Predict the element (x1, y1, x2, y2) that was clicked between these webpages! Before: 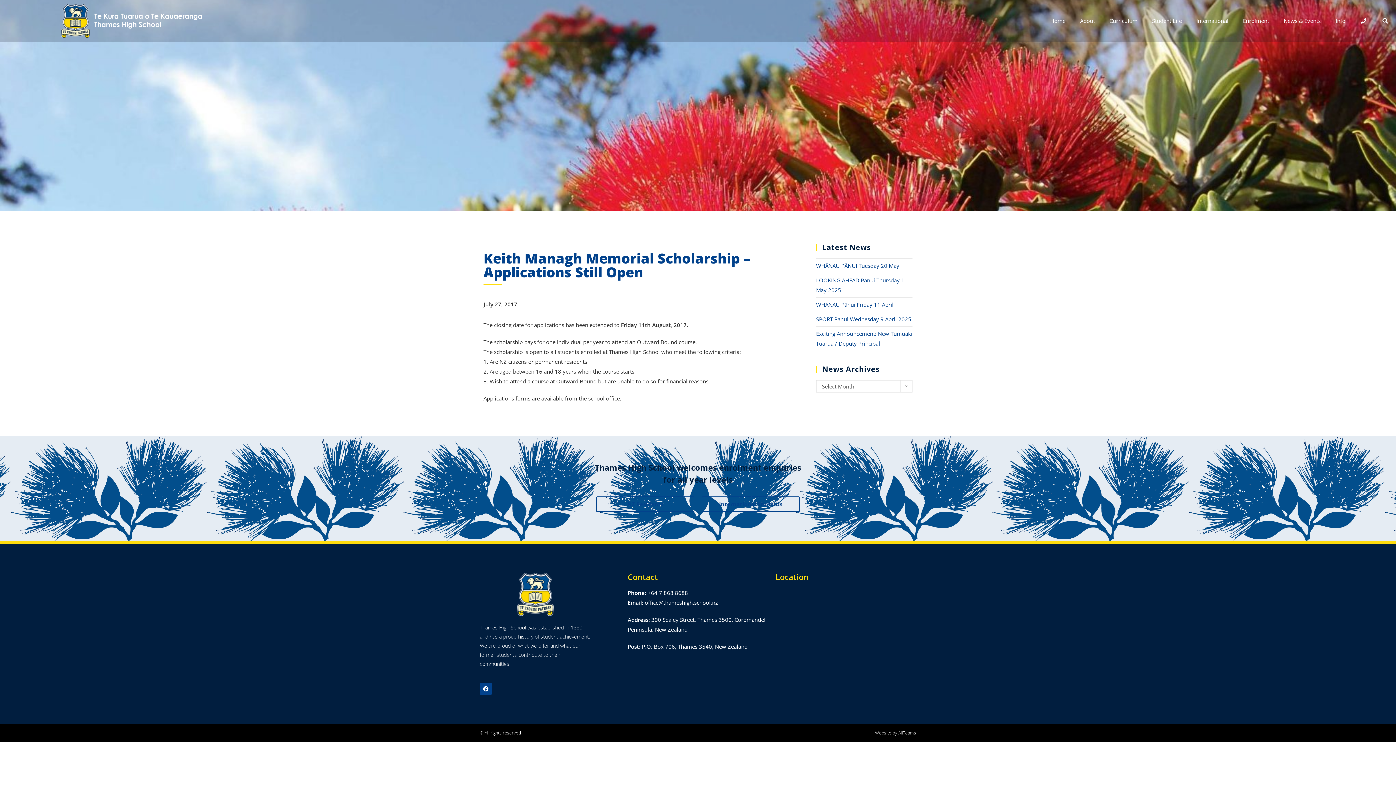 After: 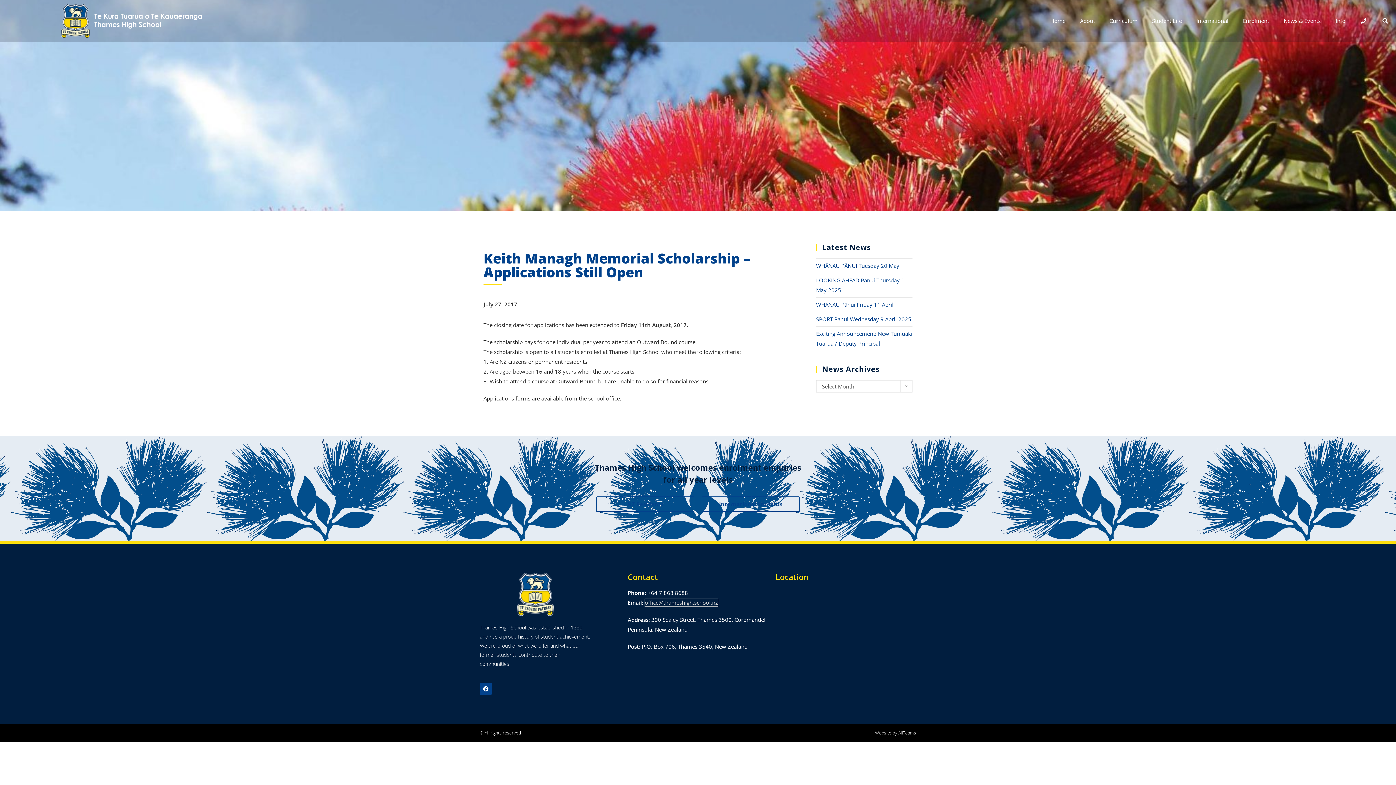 Action: bbox: (644, 599, 718, 606) label: office@thameshigh.school.nz